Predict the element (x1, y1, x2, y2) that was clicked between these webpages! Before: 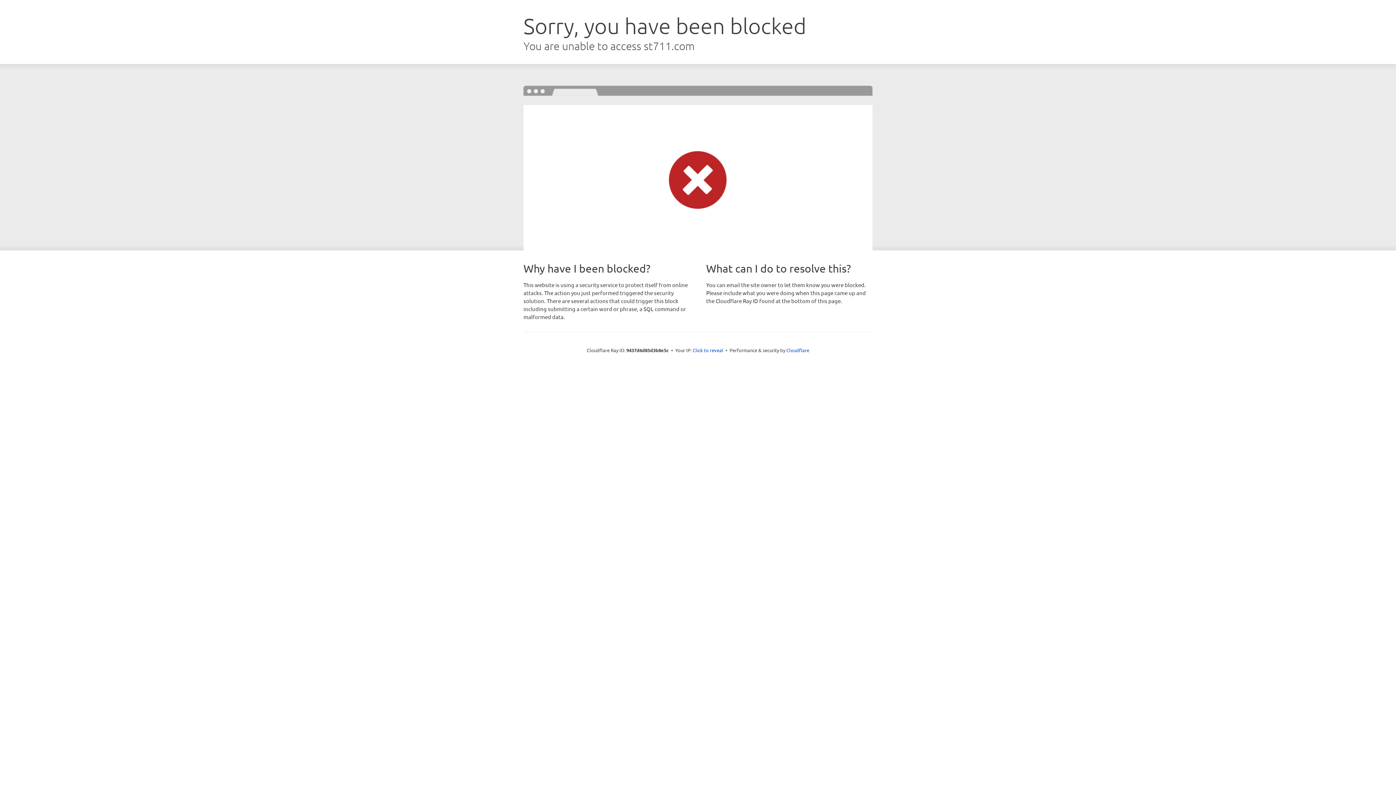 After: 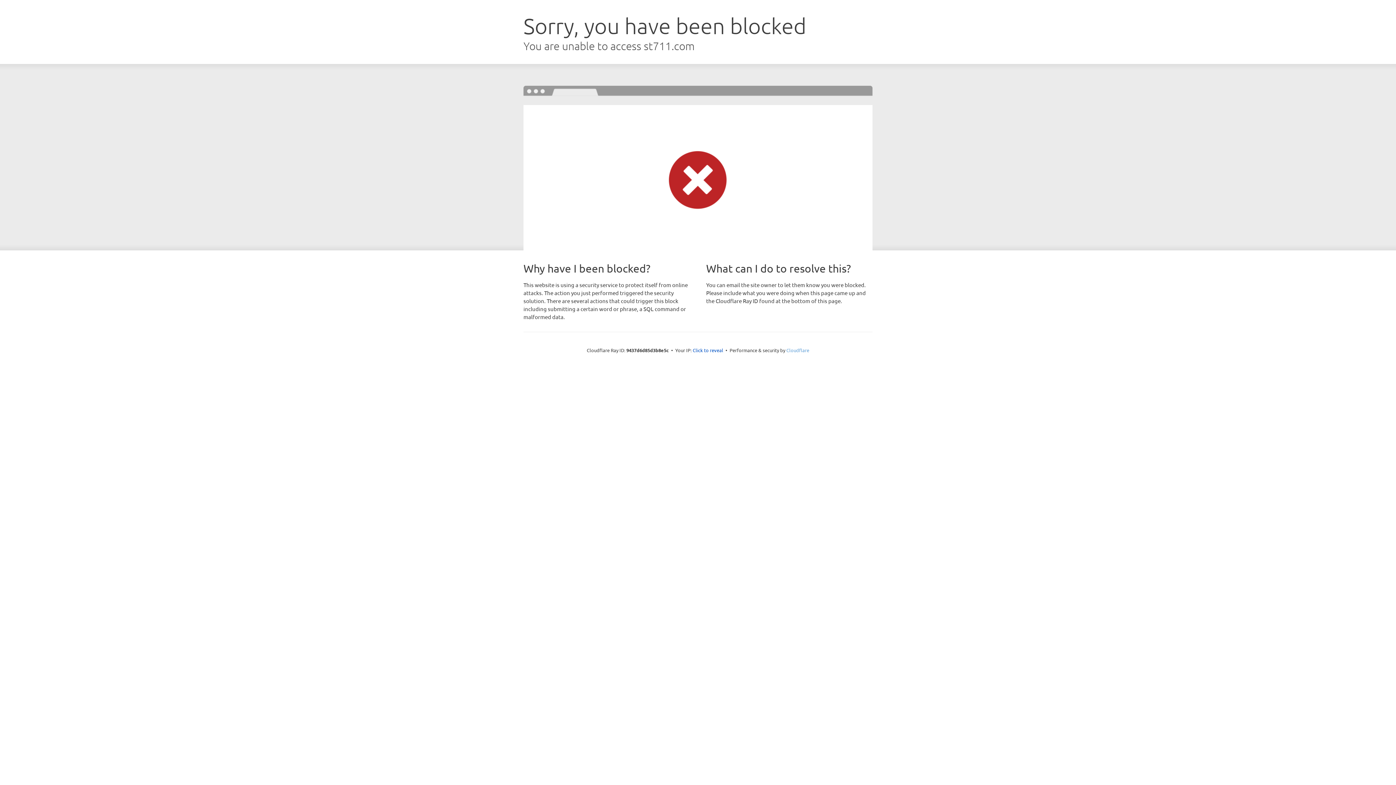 Action: bbox: (786, 347, 809, 353) label: Cloudflare